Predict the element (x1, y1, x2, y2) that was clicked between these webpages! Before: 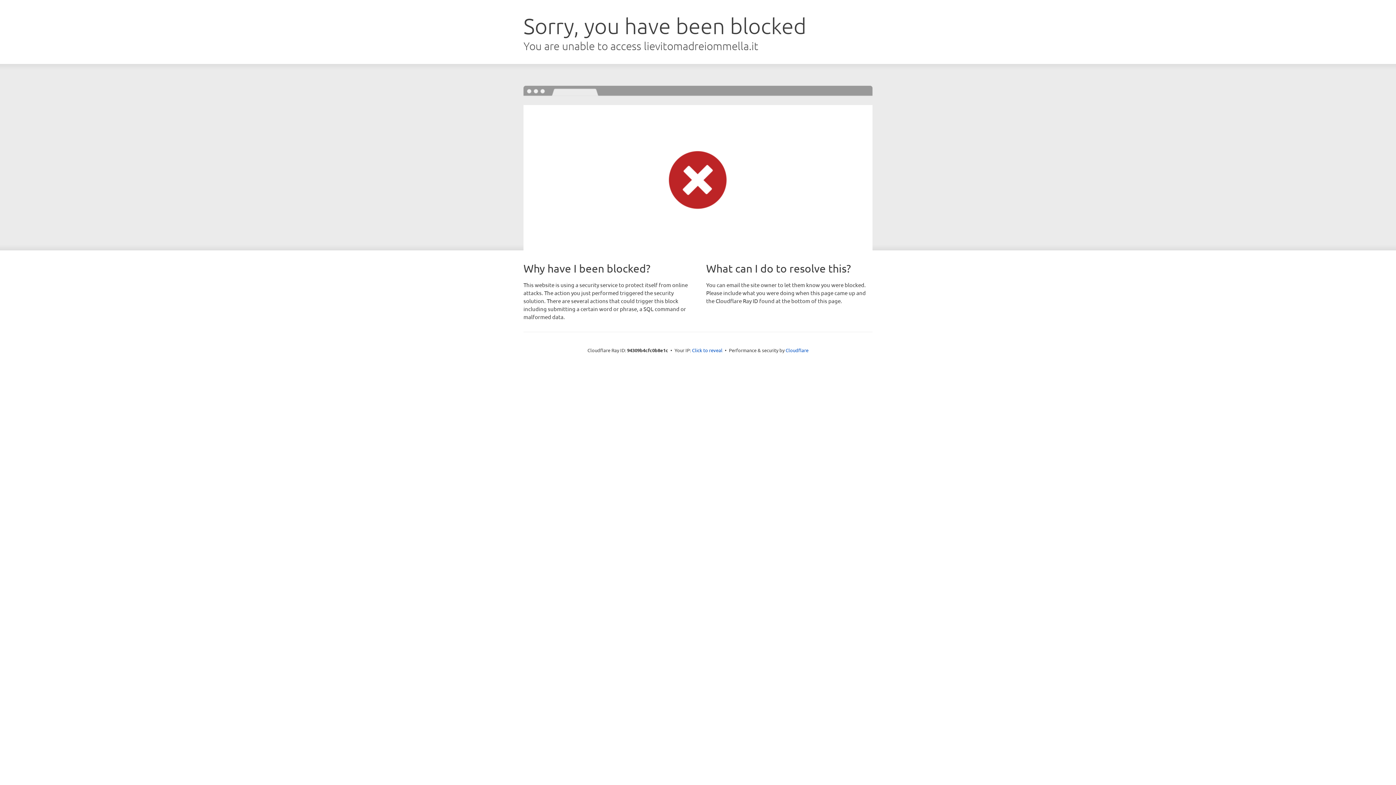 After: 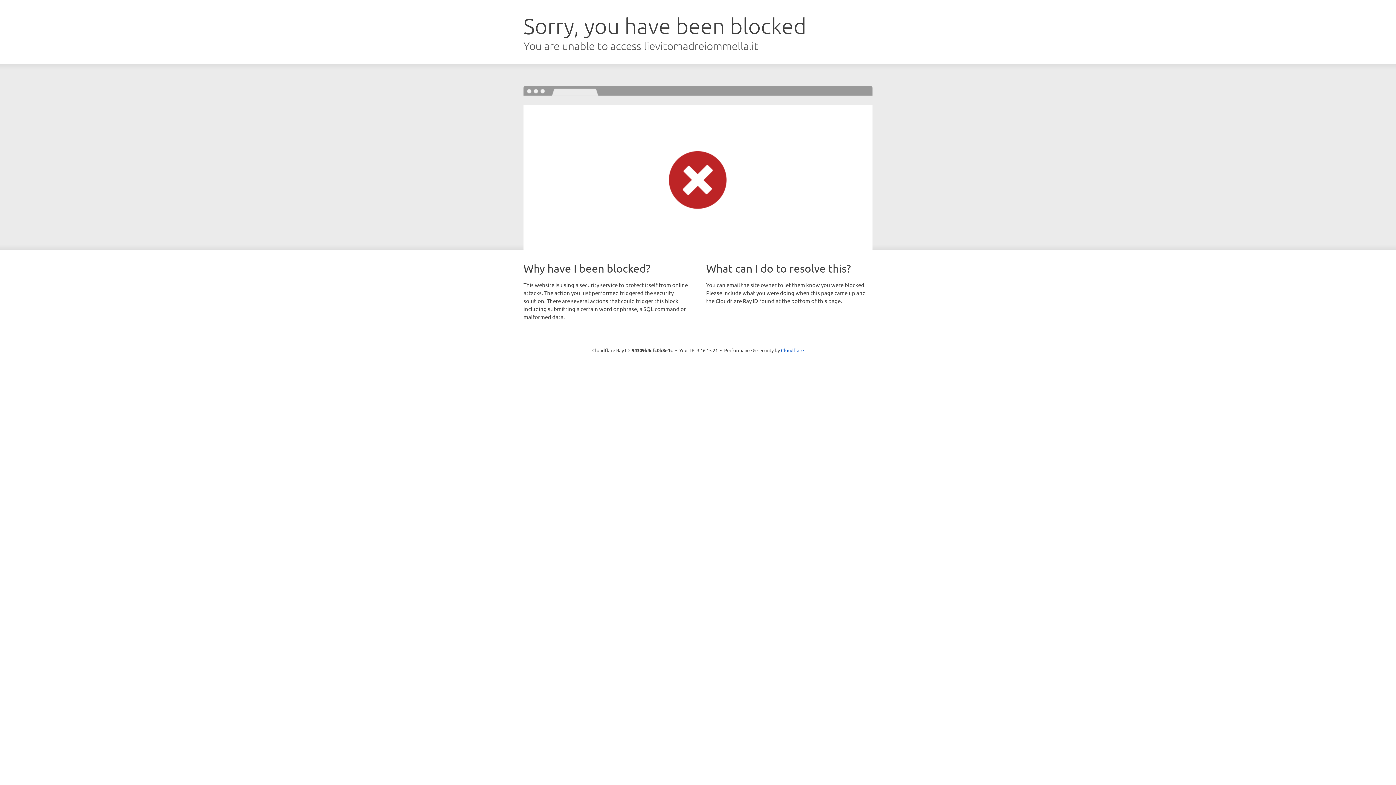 Action: label: Click to reveal bbox: (692, 346, 722, 353)